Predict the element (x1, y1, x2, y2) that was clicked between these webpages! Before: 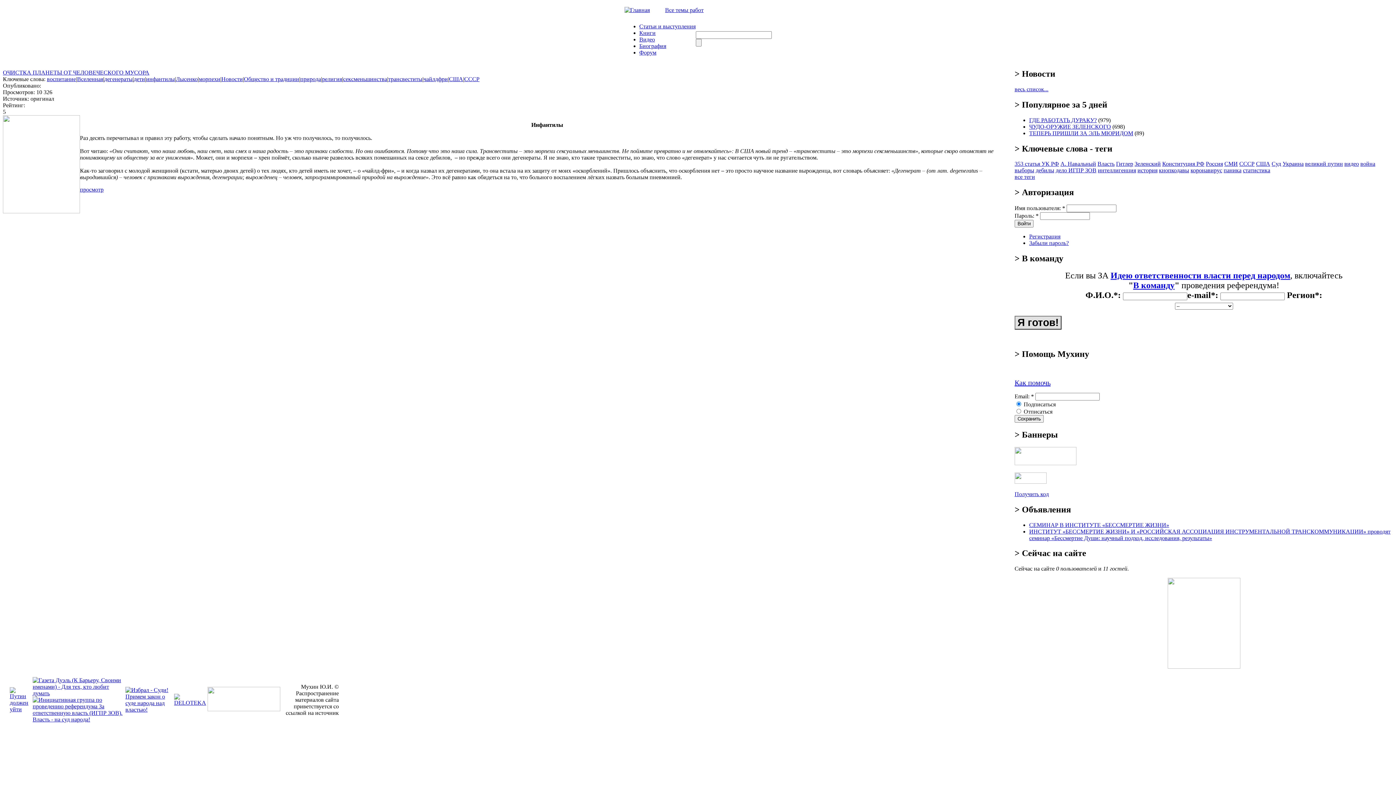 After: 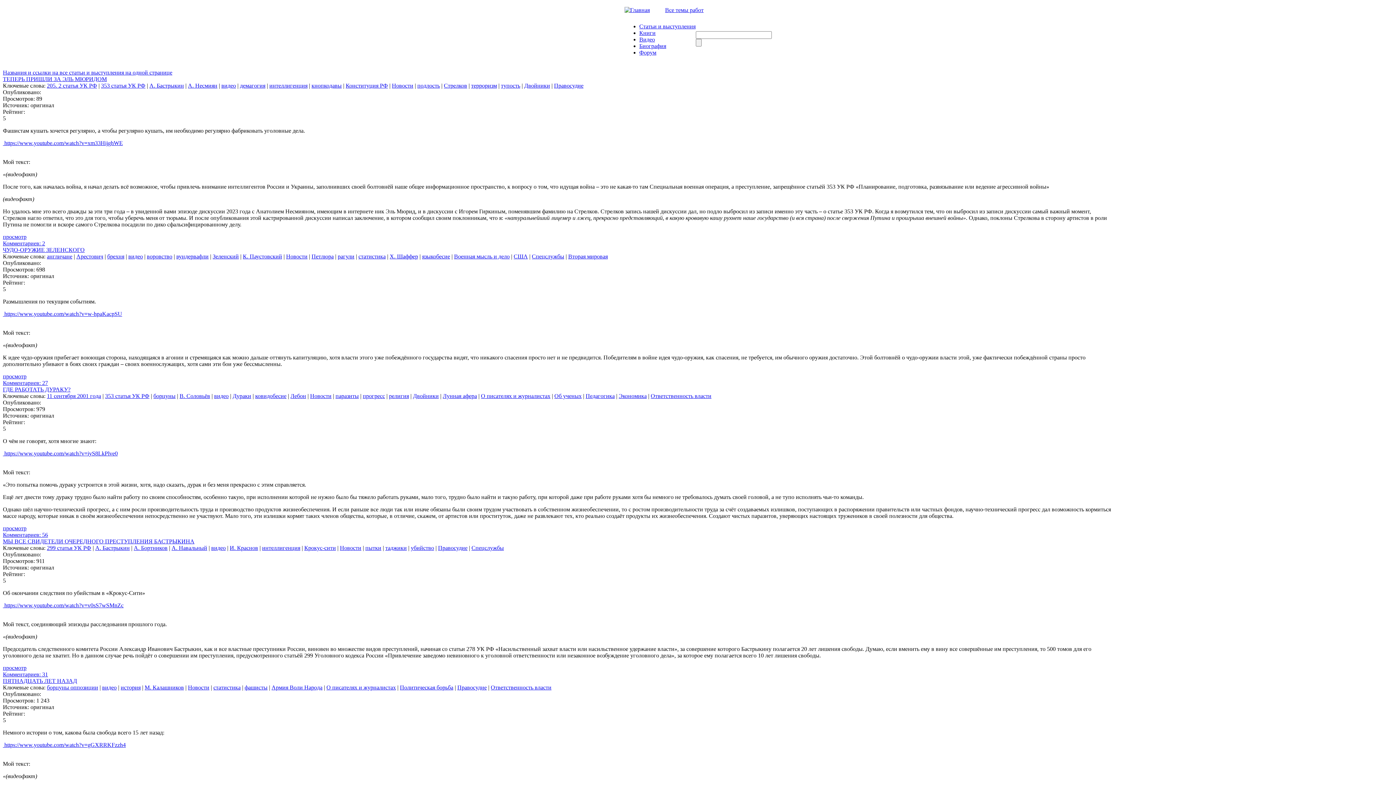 Action: label: Статьи и выступления bbox: (639, 23, 695, 29)